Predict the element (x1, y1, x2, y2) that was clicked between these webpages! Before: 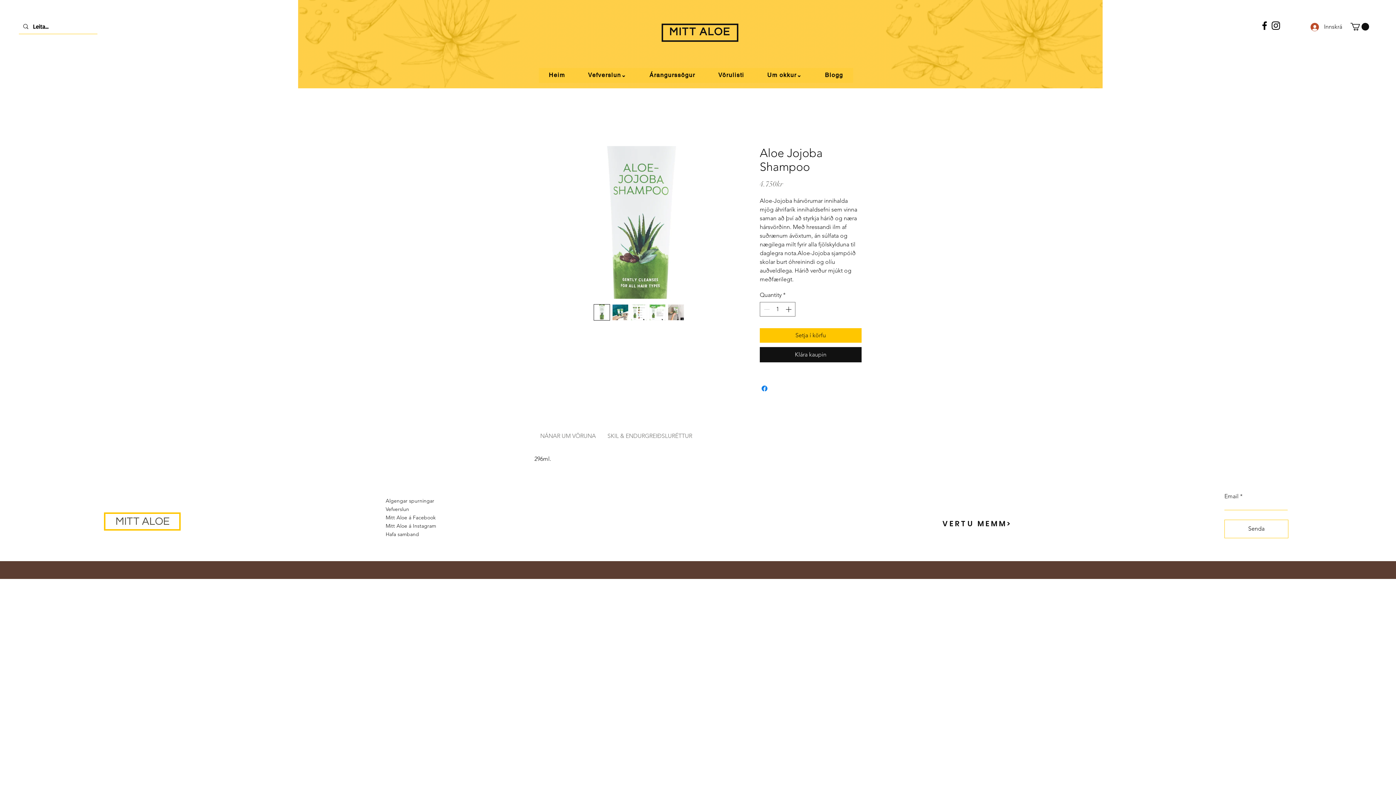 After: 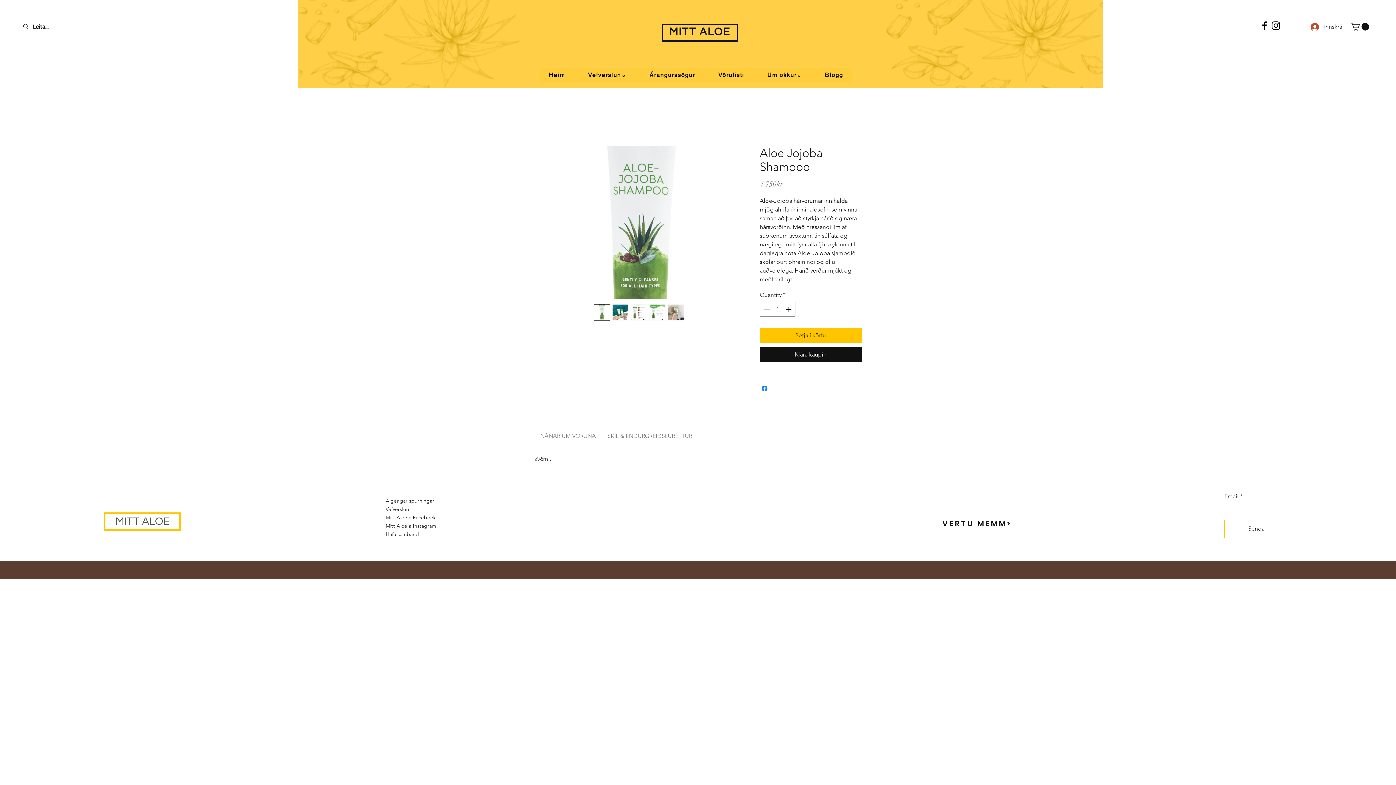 Action: bbox: (1350, 22, 1369, 30)